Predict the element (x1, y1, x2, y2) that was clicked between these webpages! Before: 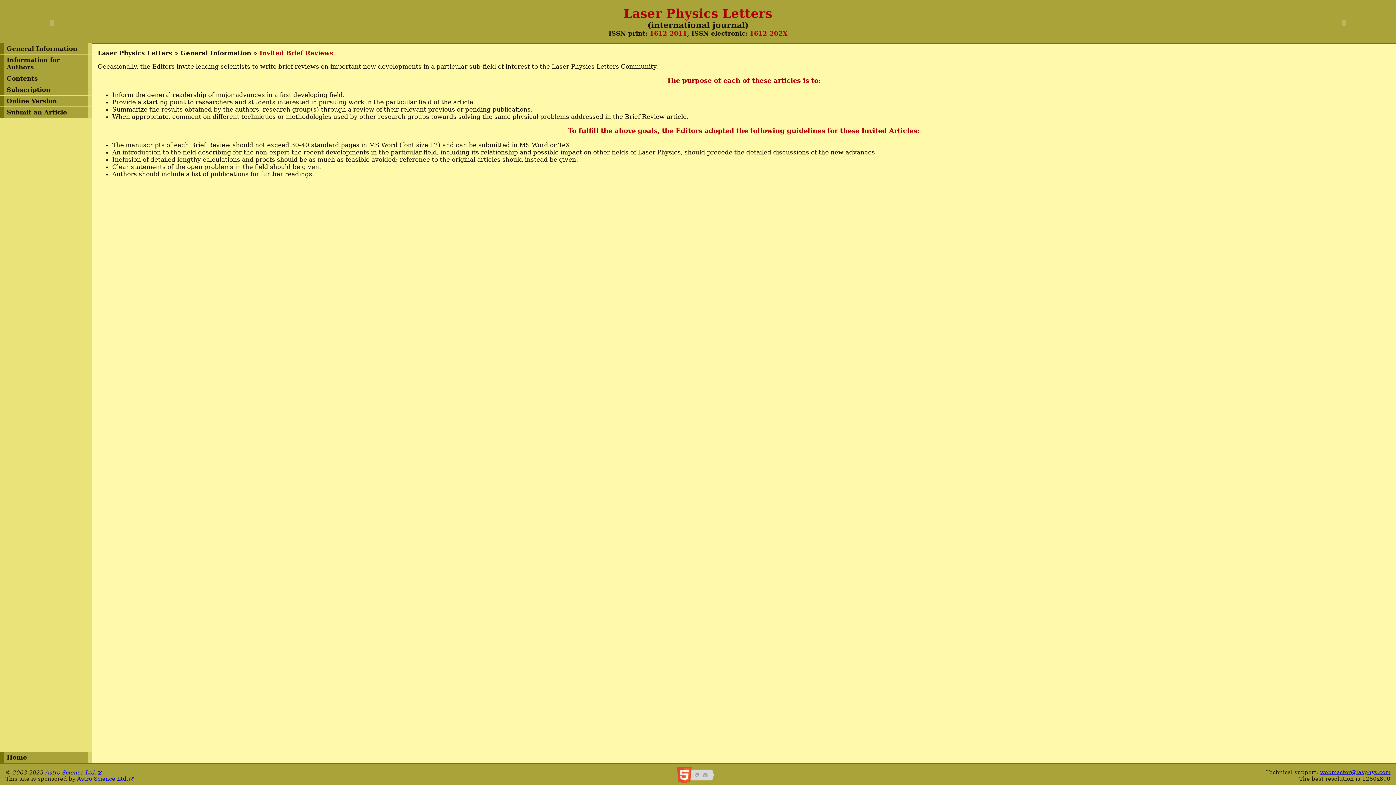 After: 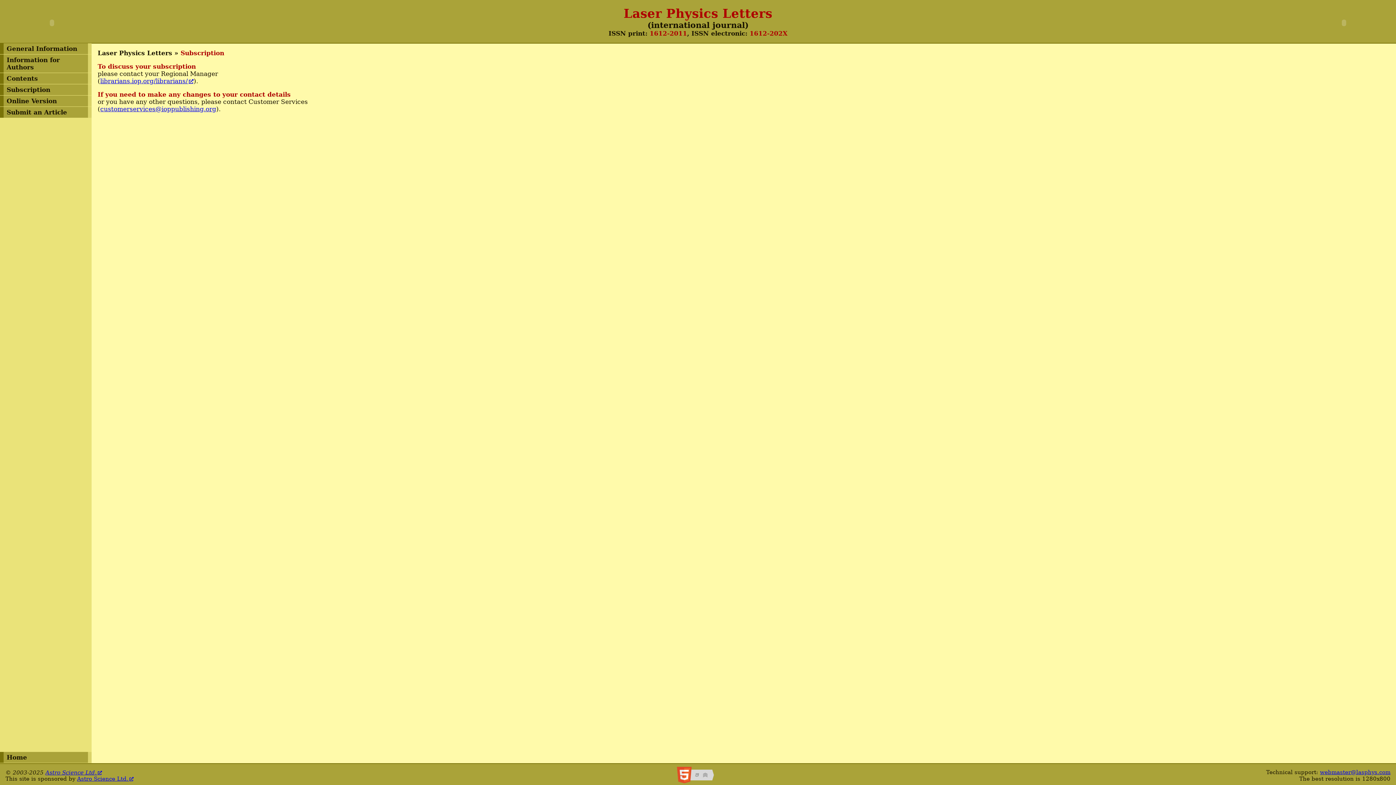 Action: bbox: (0, 84, 91, 95) label: Subscription